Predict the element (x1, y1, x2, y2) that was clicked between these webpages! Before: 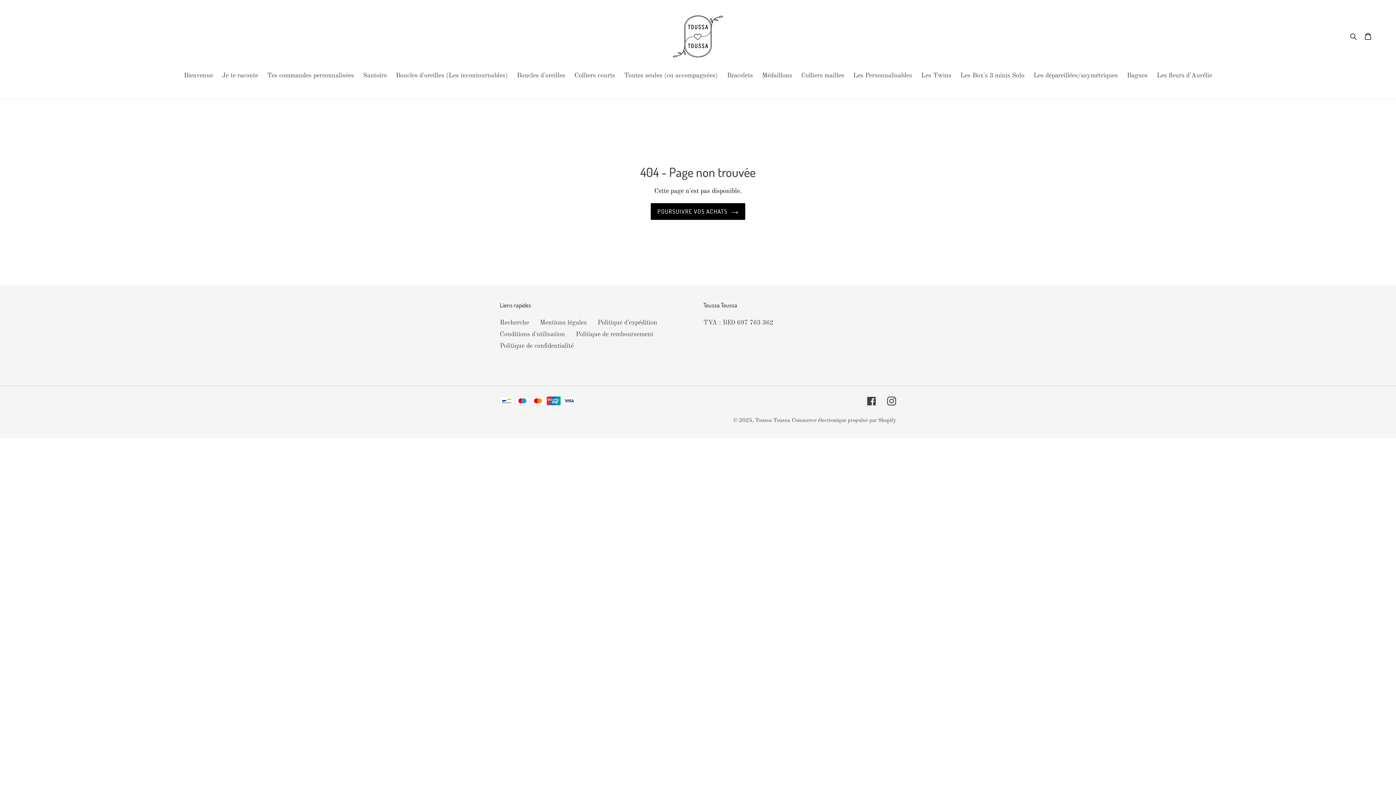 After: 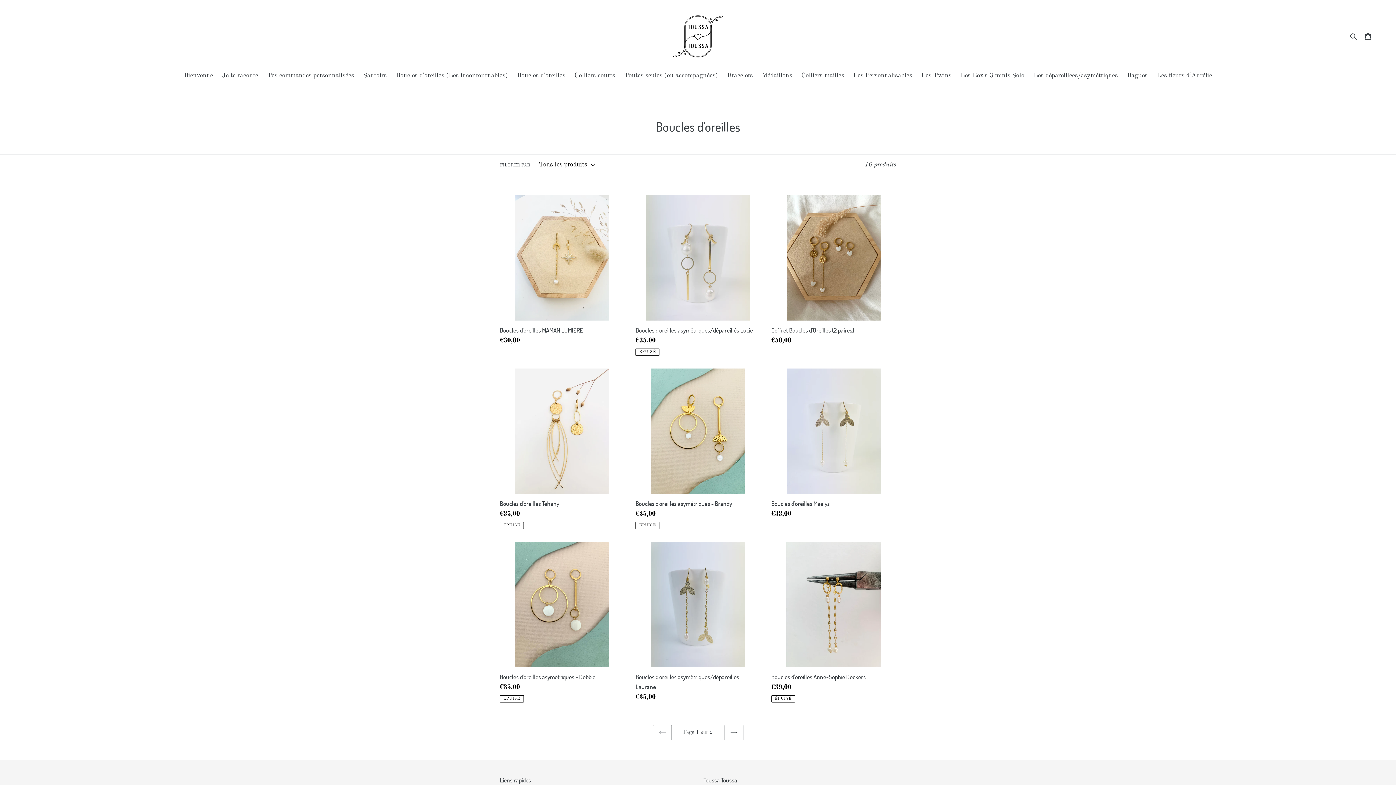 Action: label: Boucles d'oreilles bbox: (513, 70, 569, 81)